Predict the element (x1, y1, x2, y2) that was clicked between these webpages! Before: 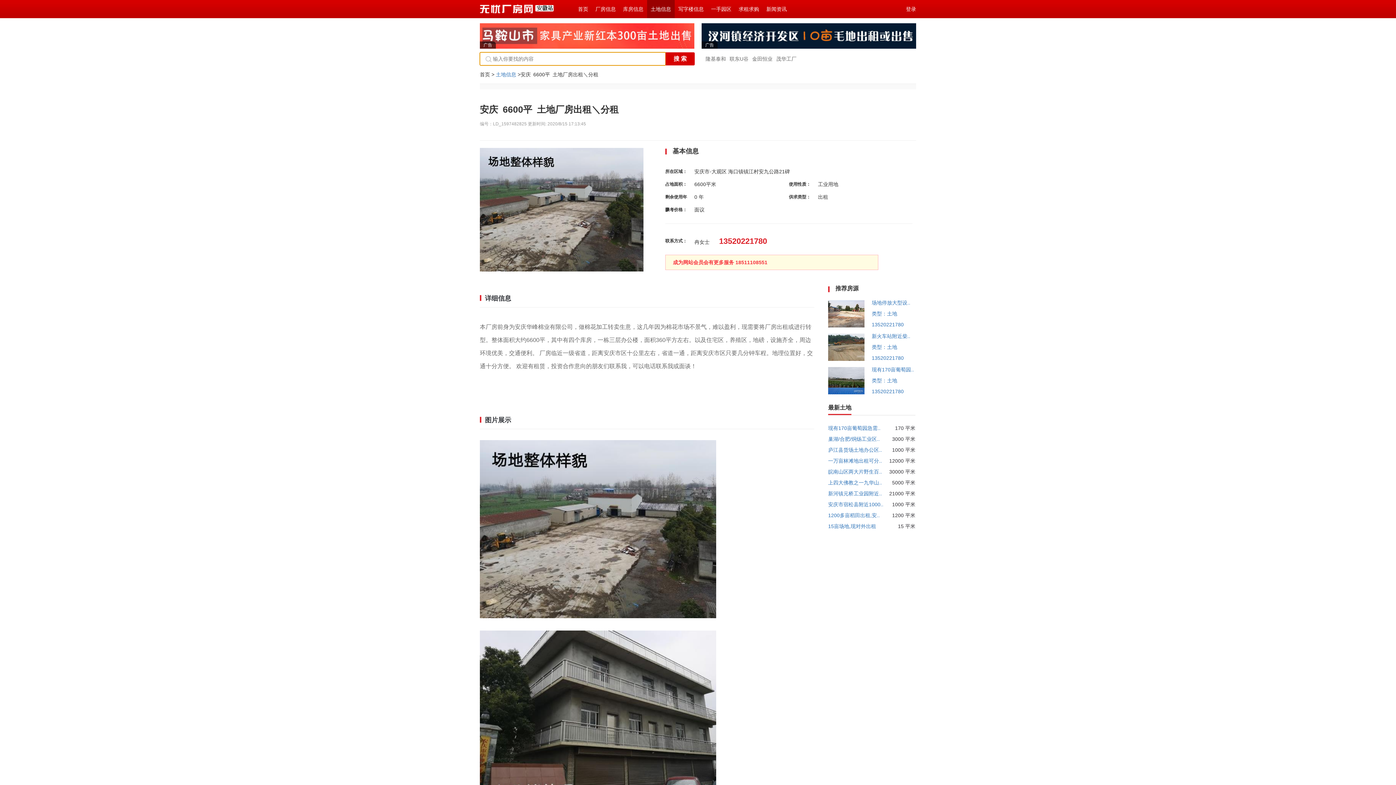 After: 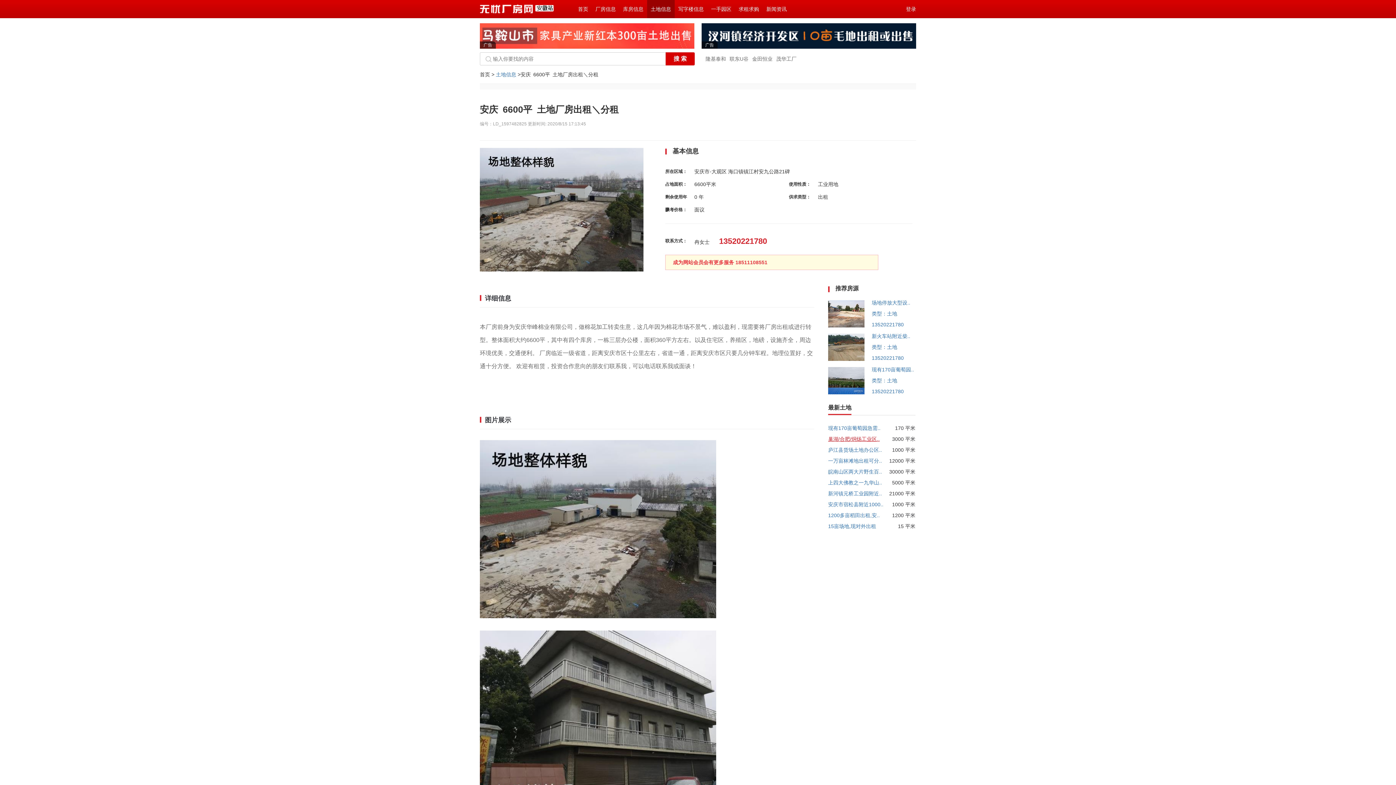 Action: label: 巢湖/合肥/烔炀工业区.. bbox: (828, 436, 880, 442)